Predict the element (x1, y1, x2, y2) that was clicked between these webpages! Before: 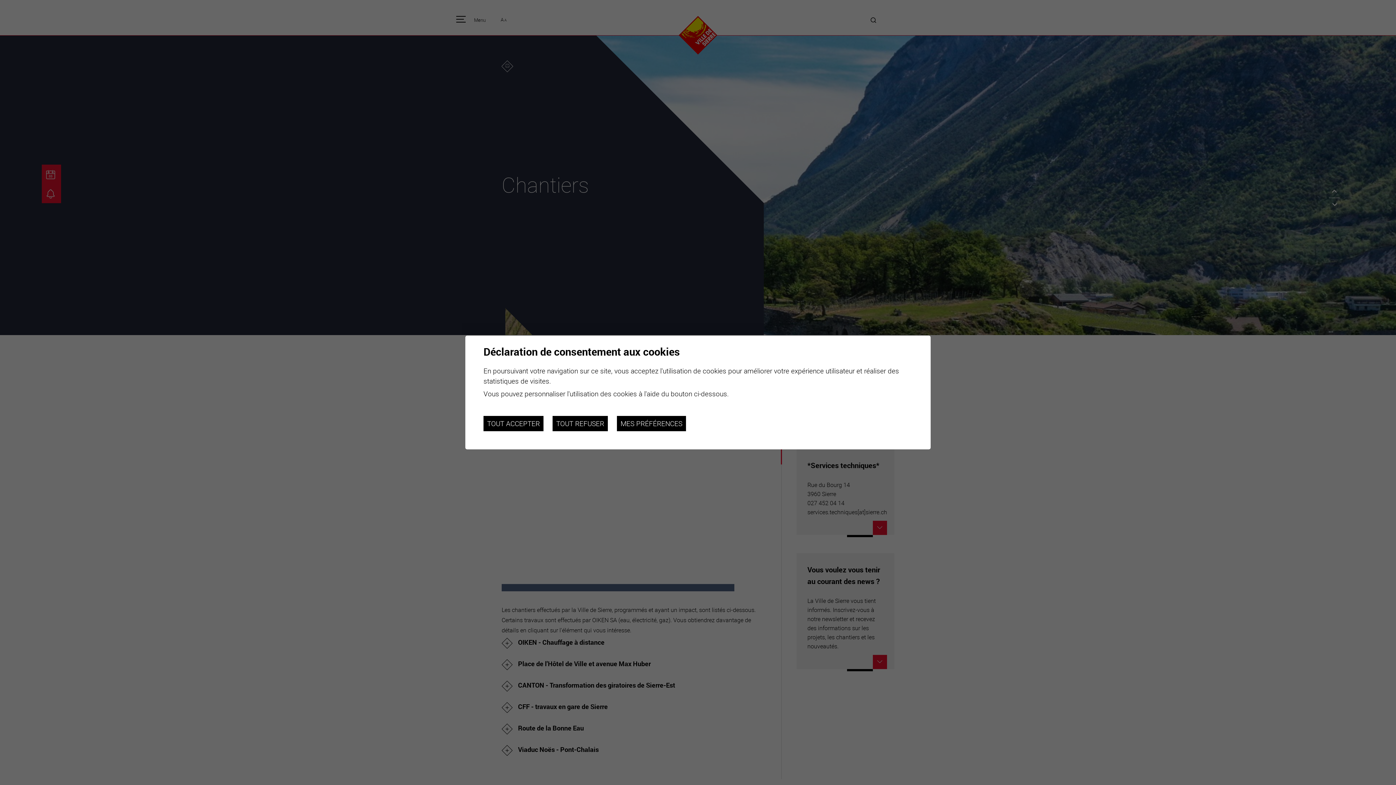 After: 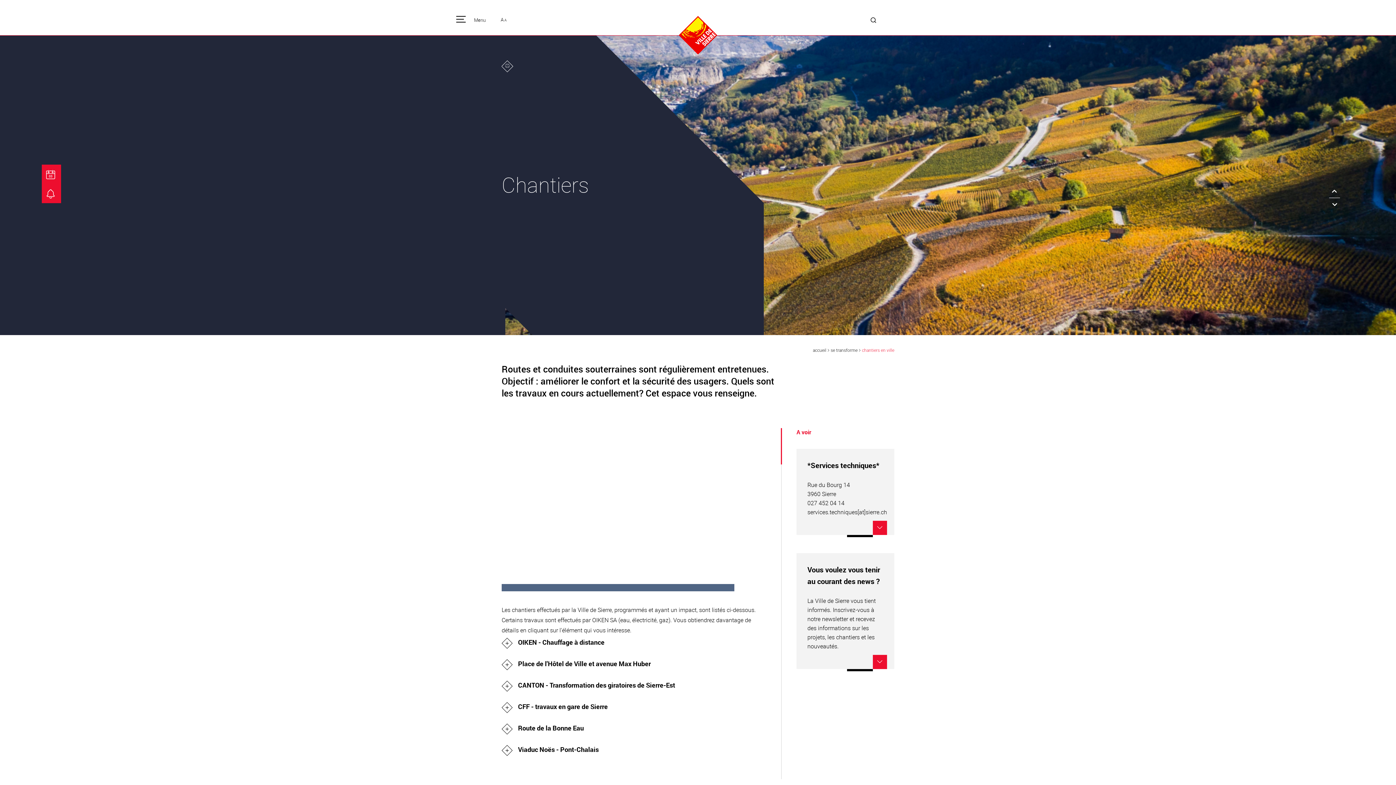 Action: bbox: (483, 416, 543, 431) label: TOUT ACCEPTER